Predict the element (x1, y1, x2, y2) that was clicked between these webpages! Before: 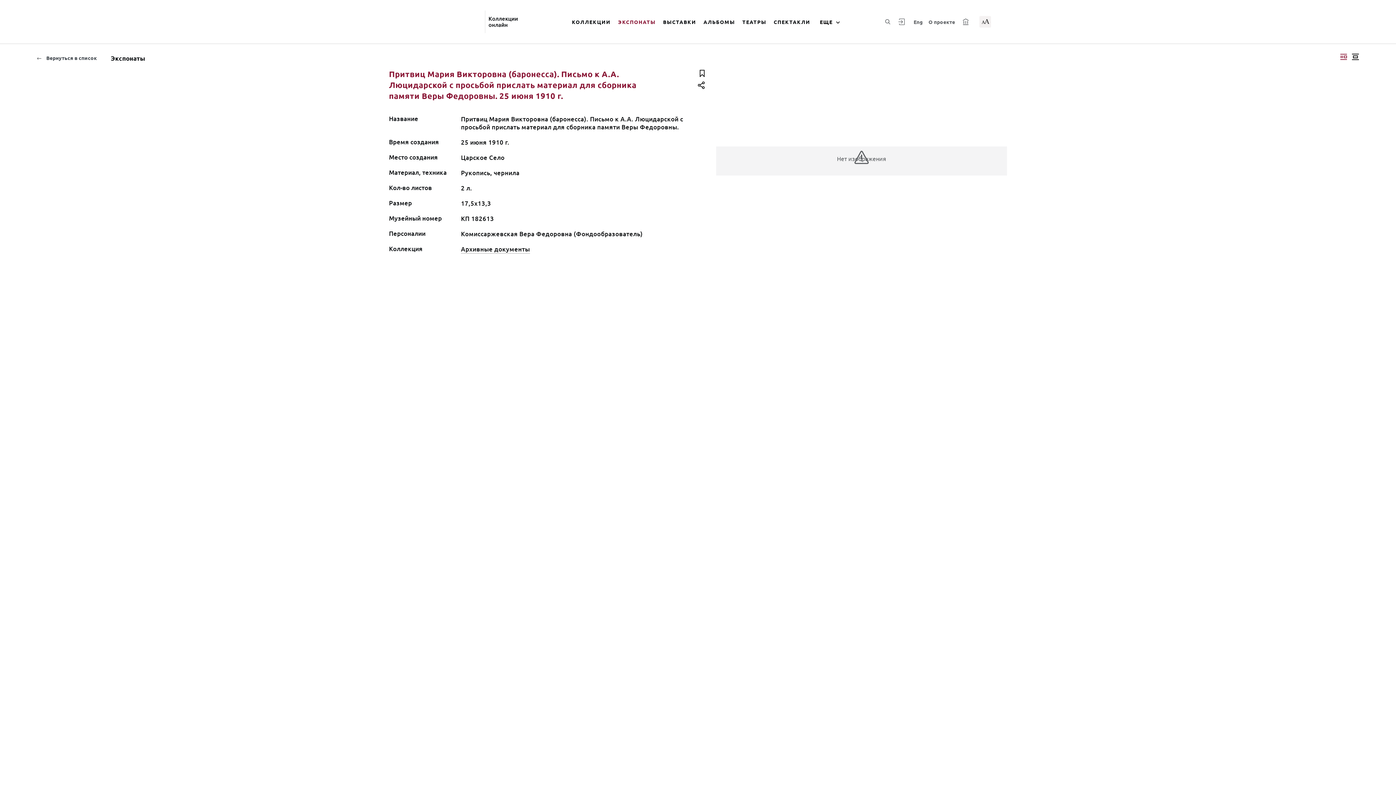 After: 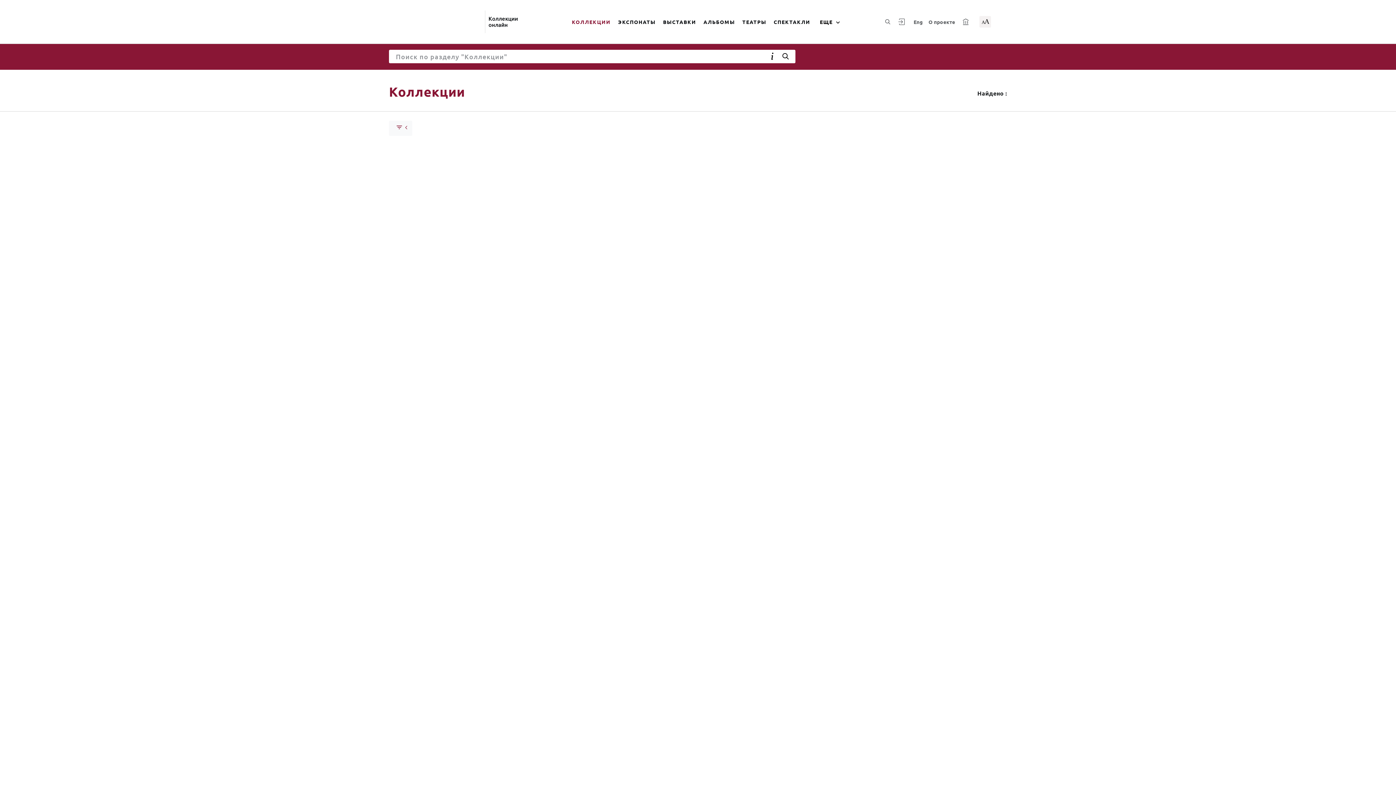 Action: bbox: (568, 9, 614, 34) label: КОЛЛЕКЦИИ